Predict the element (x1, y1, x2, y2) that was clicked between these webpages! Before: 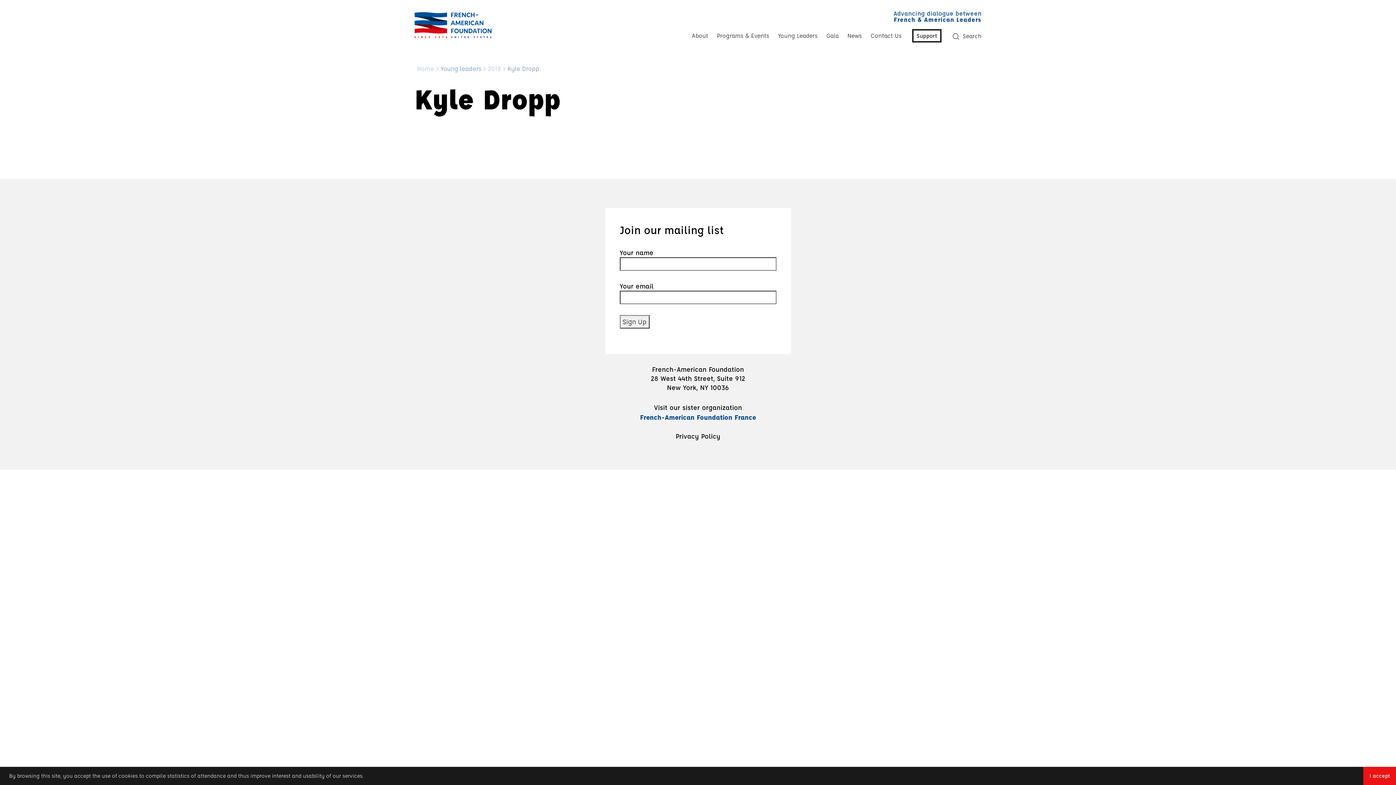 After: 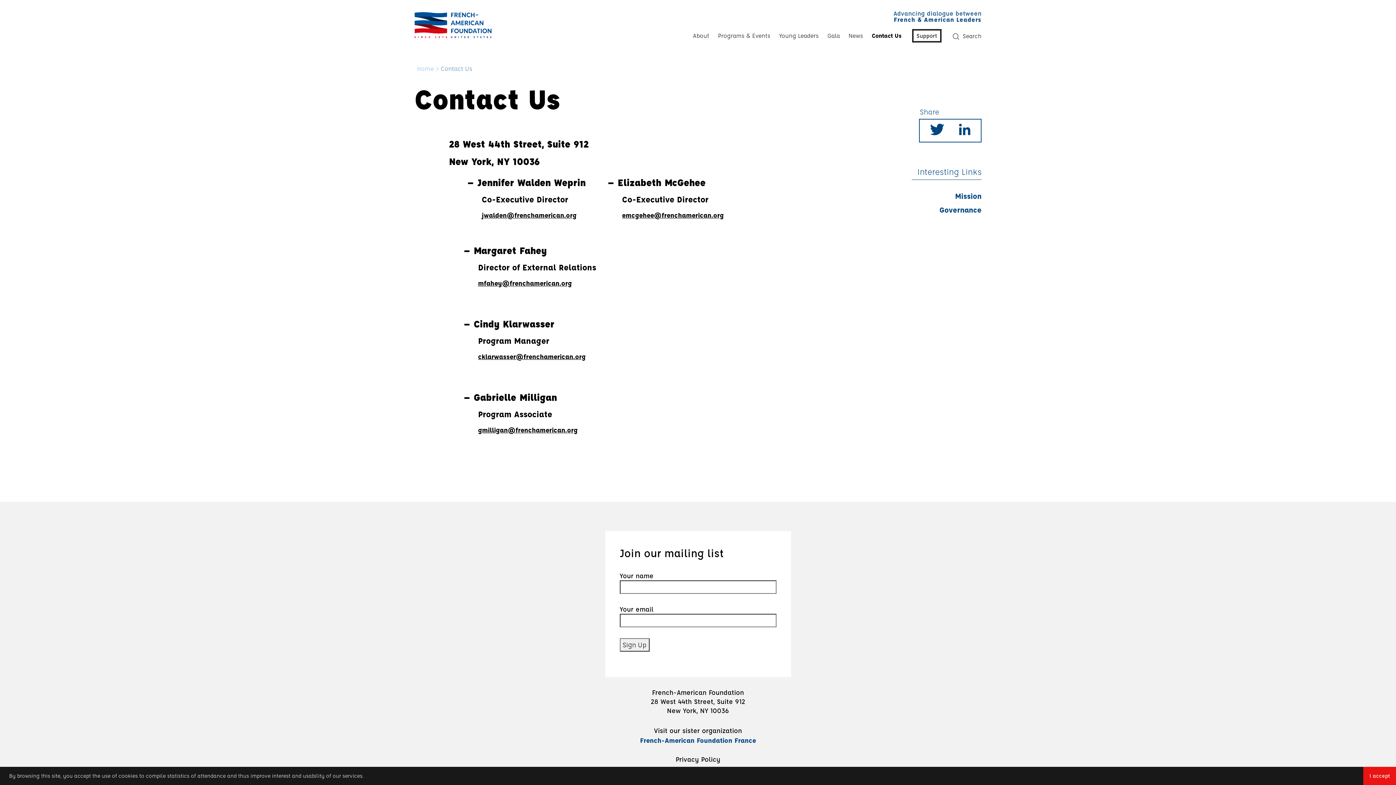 Action: label: Contact Us bbox: (867, 26, 905, 44)